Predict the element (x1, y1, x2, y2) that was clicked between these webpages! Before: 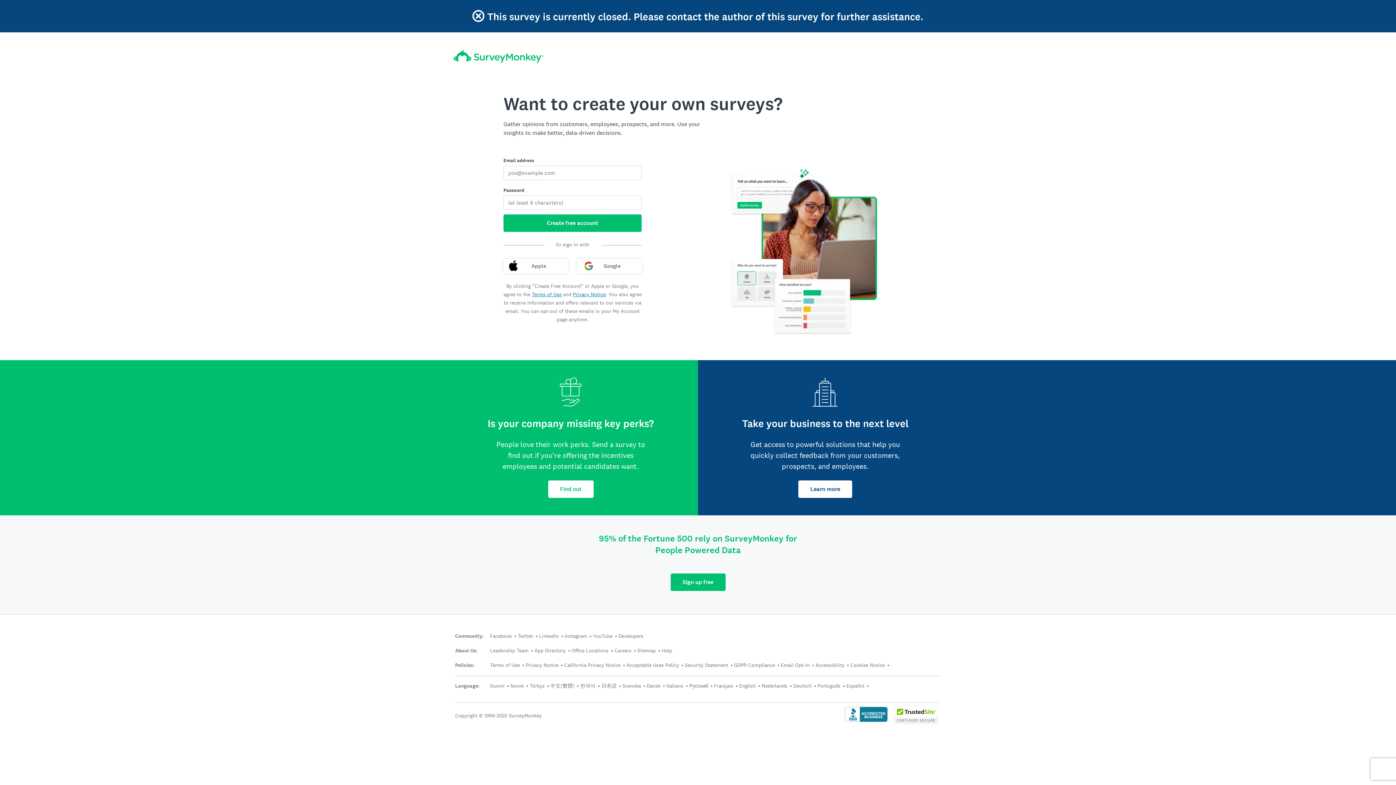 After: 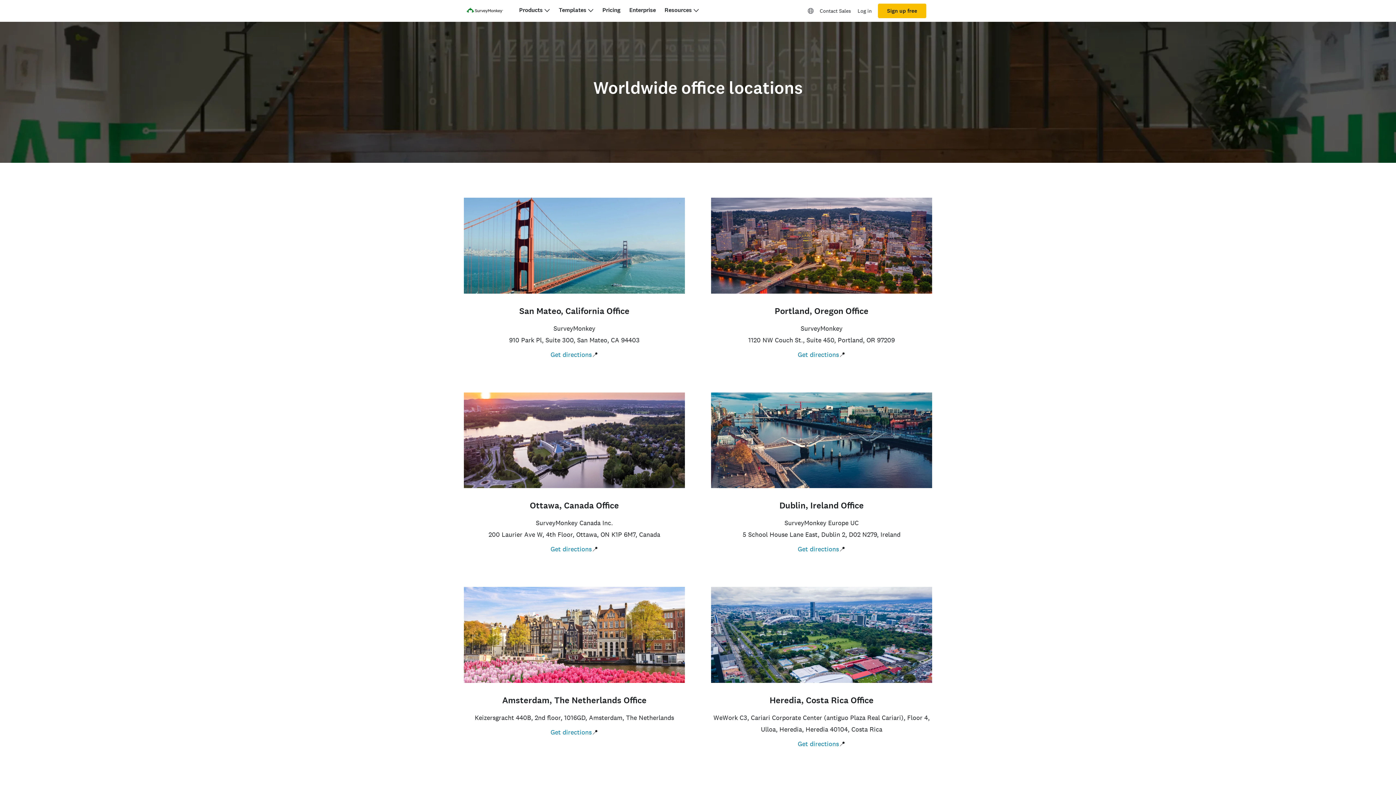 Action: bbox: (571, 647, 608, 654) label: Office Locations